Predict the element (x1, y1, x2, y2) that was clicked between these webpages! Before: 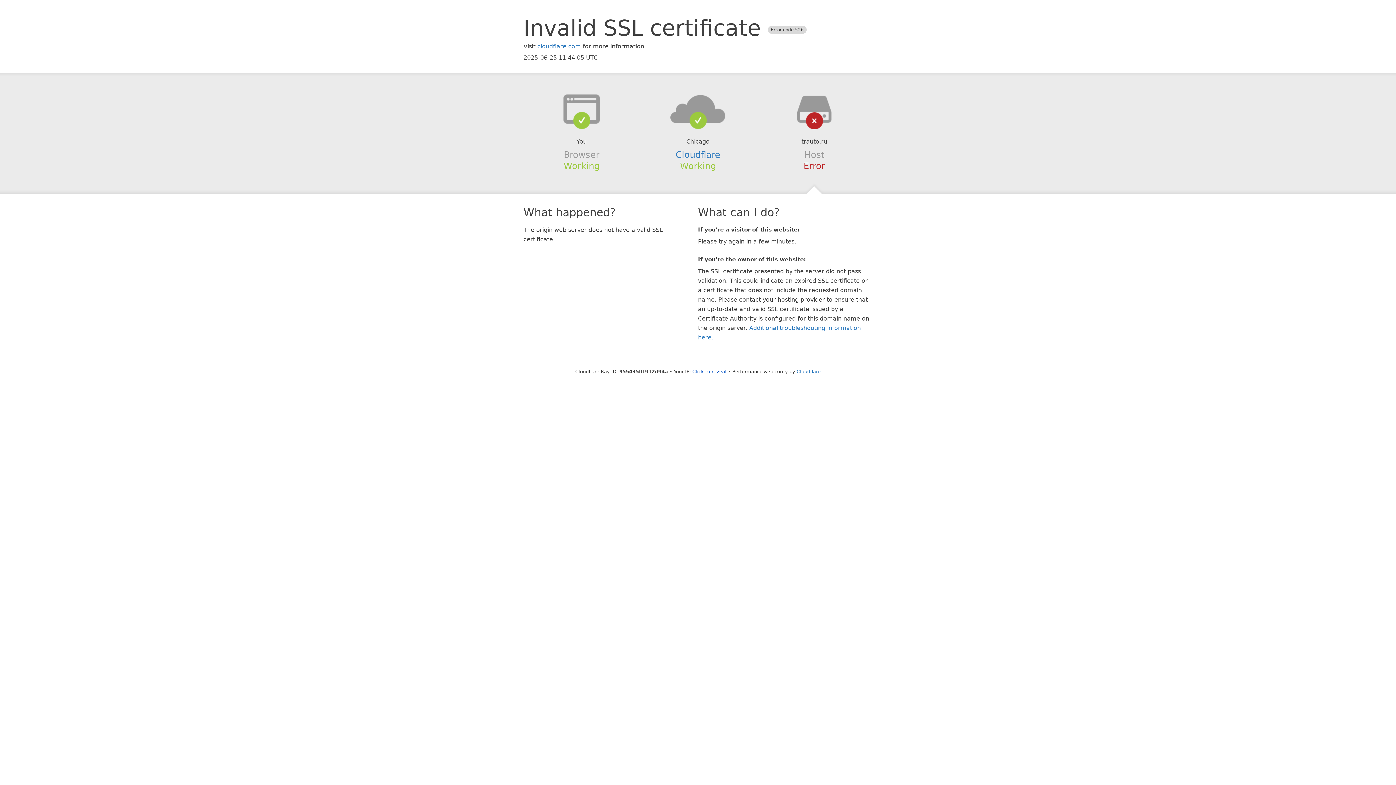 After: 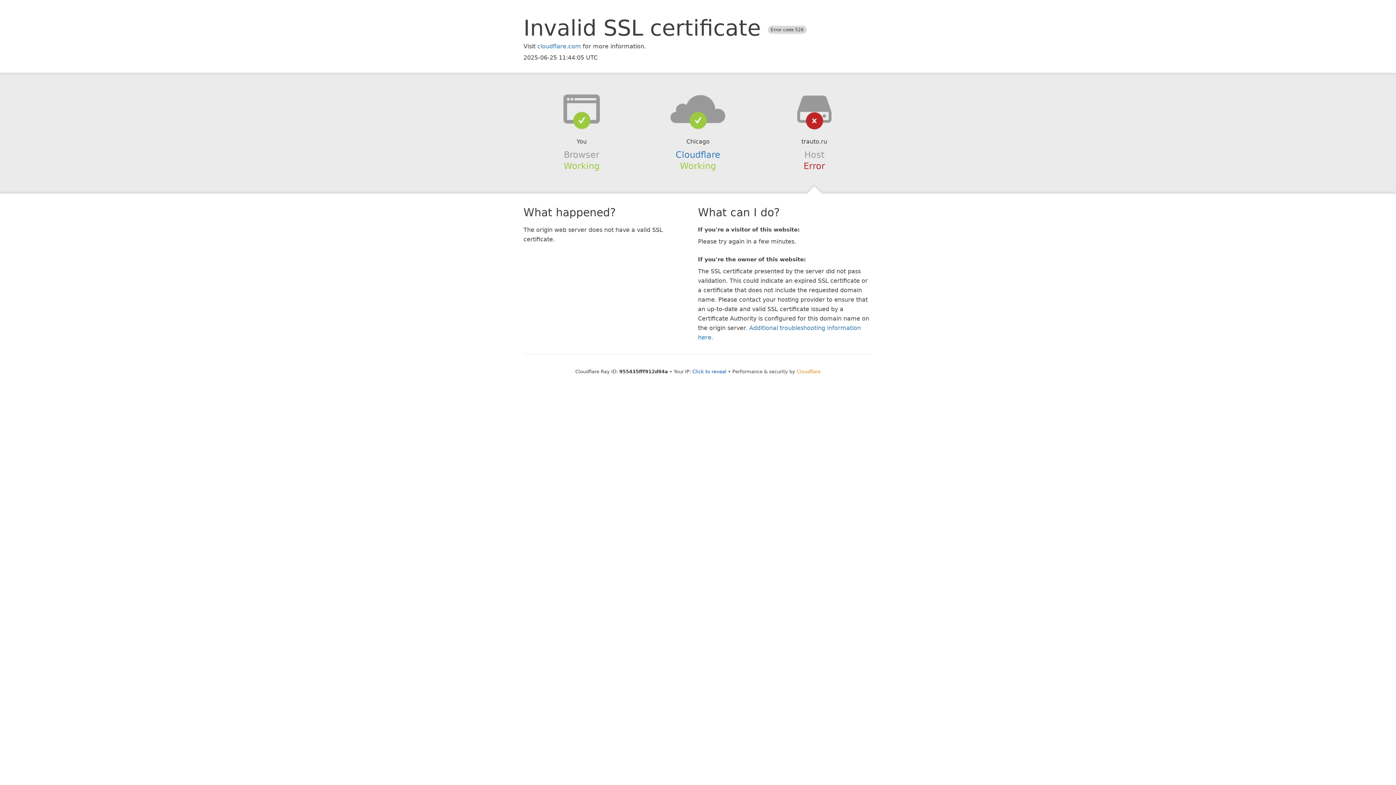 Action: bbox: (796, 368, 820, 374) label: Cloudflare